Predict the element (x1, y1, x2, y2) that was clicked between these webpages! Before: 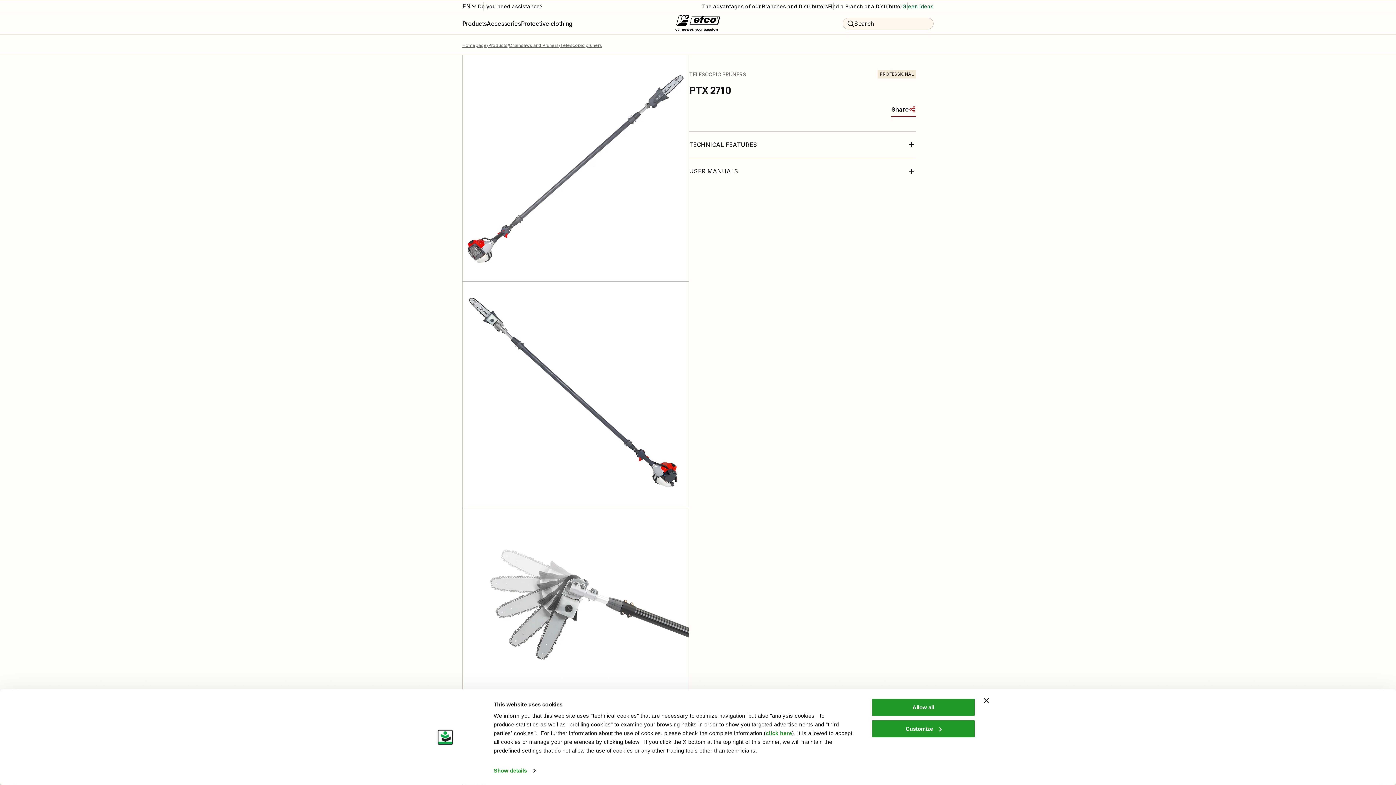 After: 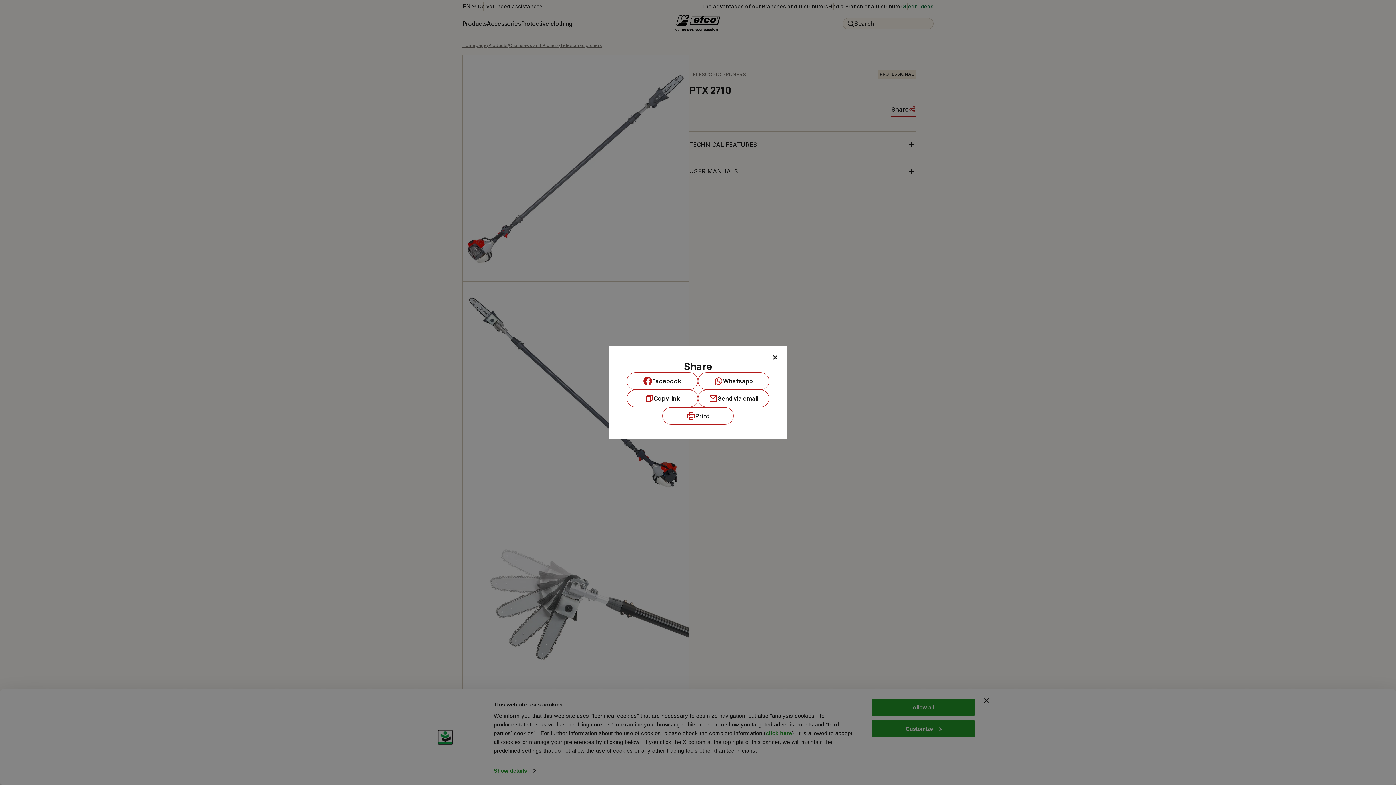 Action: bbox: (891, 102, 916, 116) label: Share